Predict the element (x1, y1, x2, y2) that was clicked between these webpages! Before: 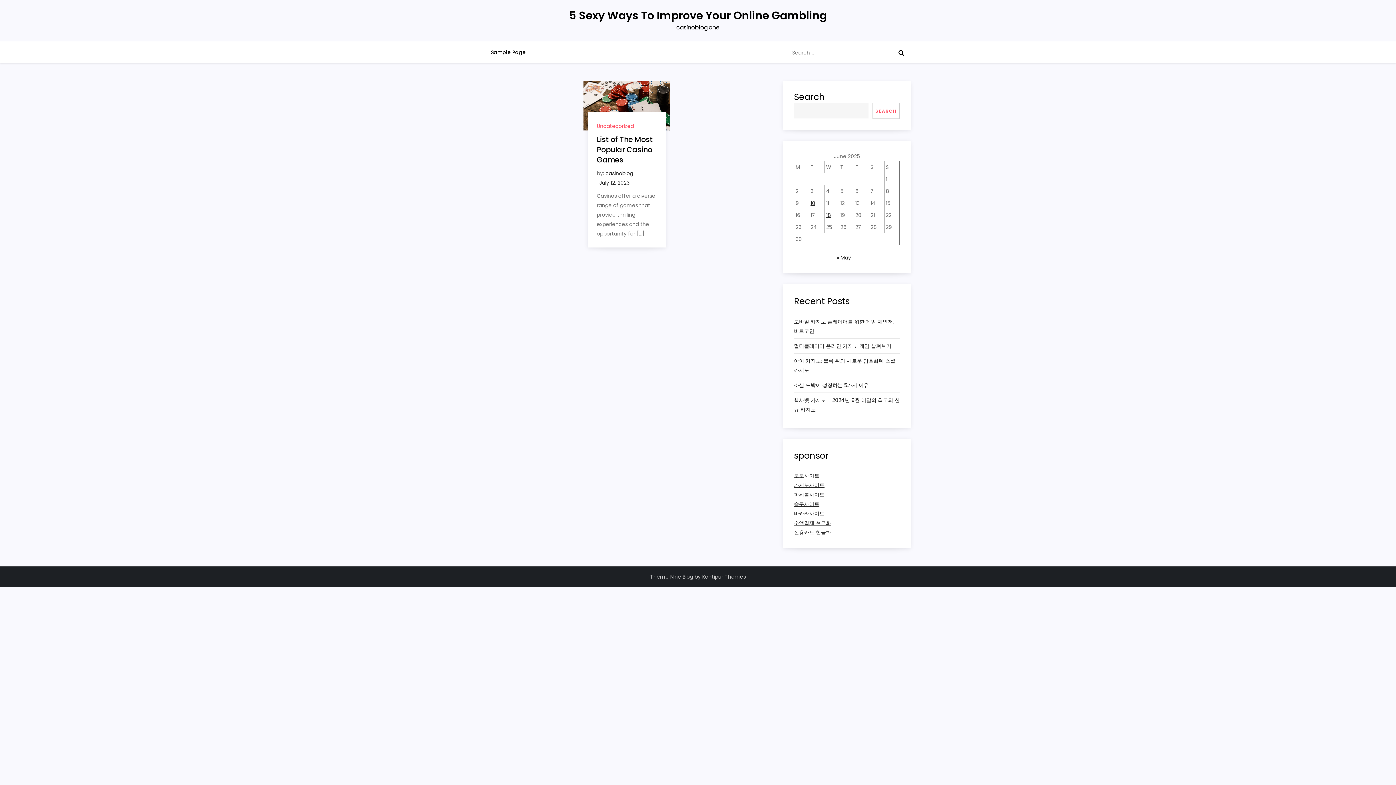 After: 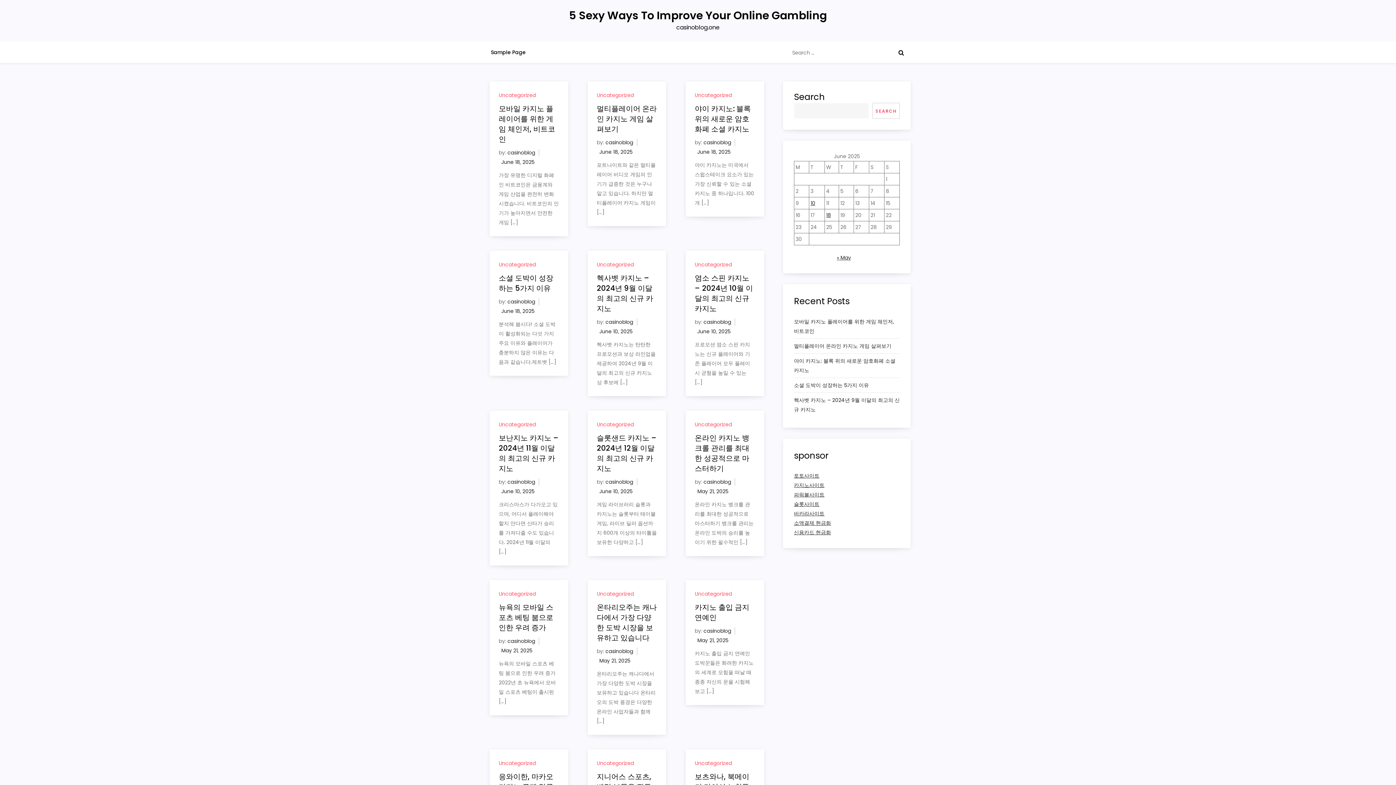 Action: bbox: (605, 169, 633, 177) label: casinoblog